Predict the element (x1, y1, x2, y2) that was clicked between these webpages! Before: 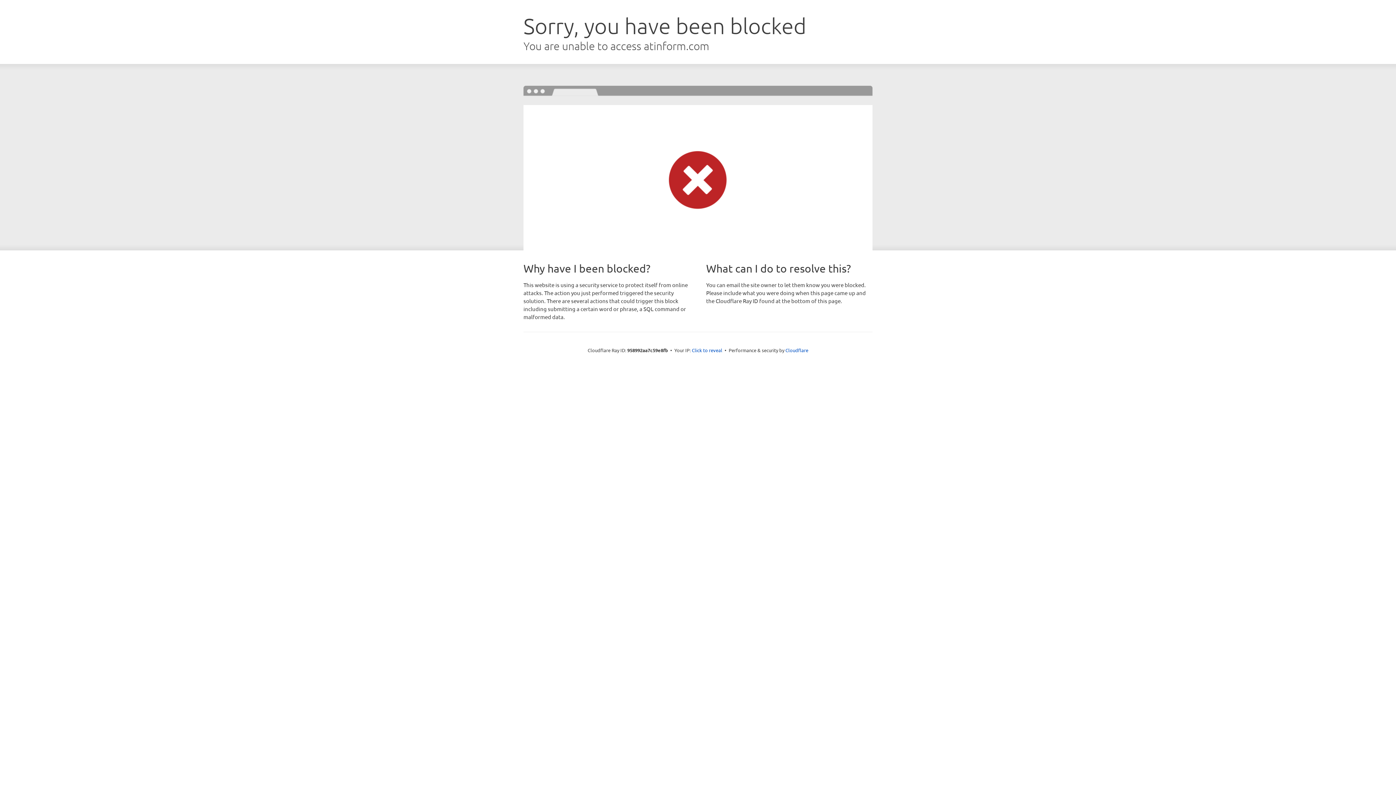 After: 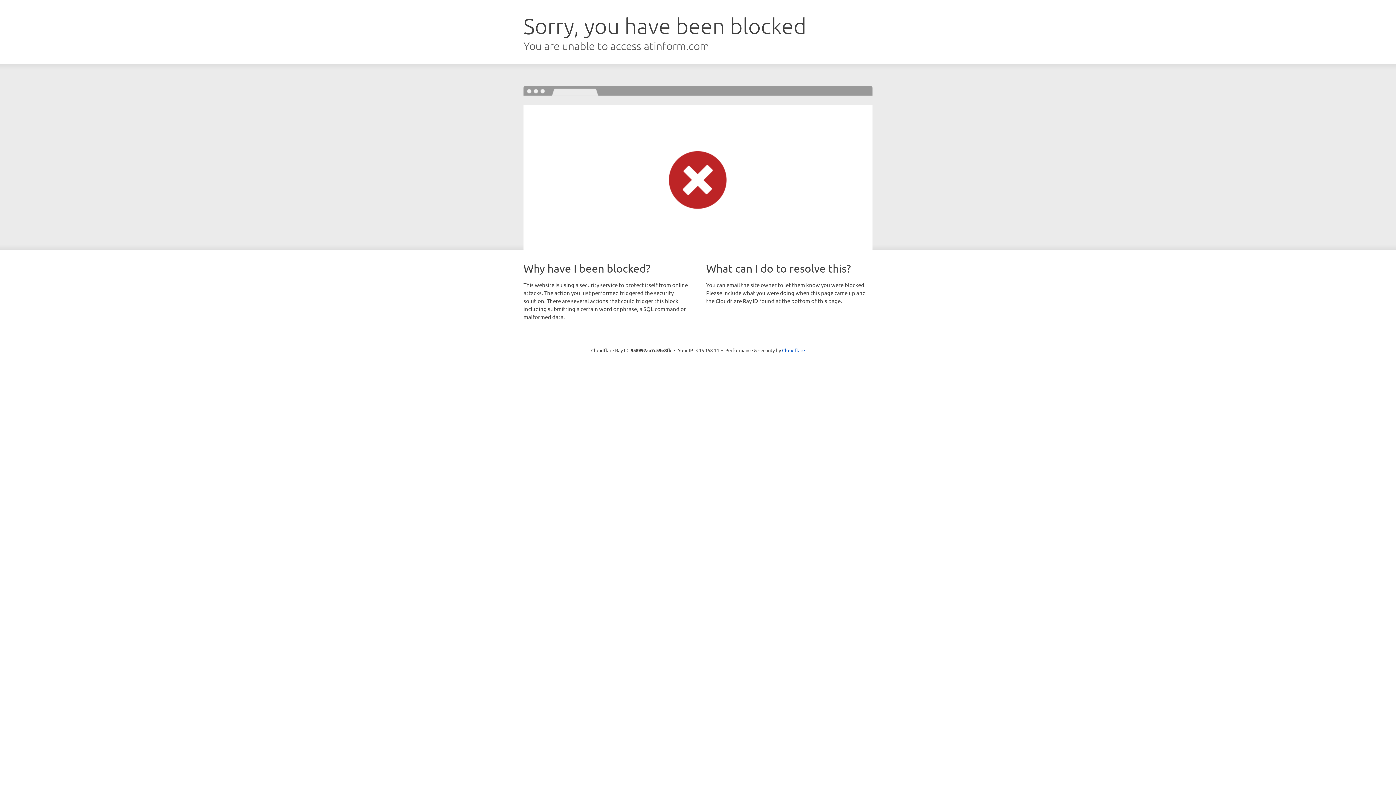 Action: label: Click to reveal bbox: (692, 346, 722, 353)